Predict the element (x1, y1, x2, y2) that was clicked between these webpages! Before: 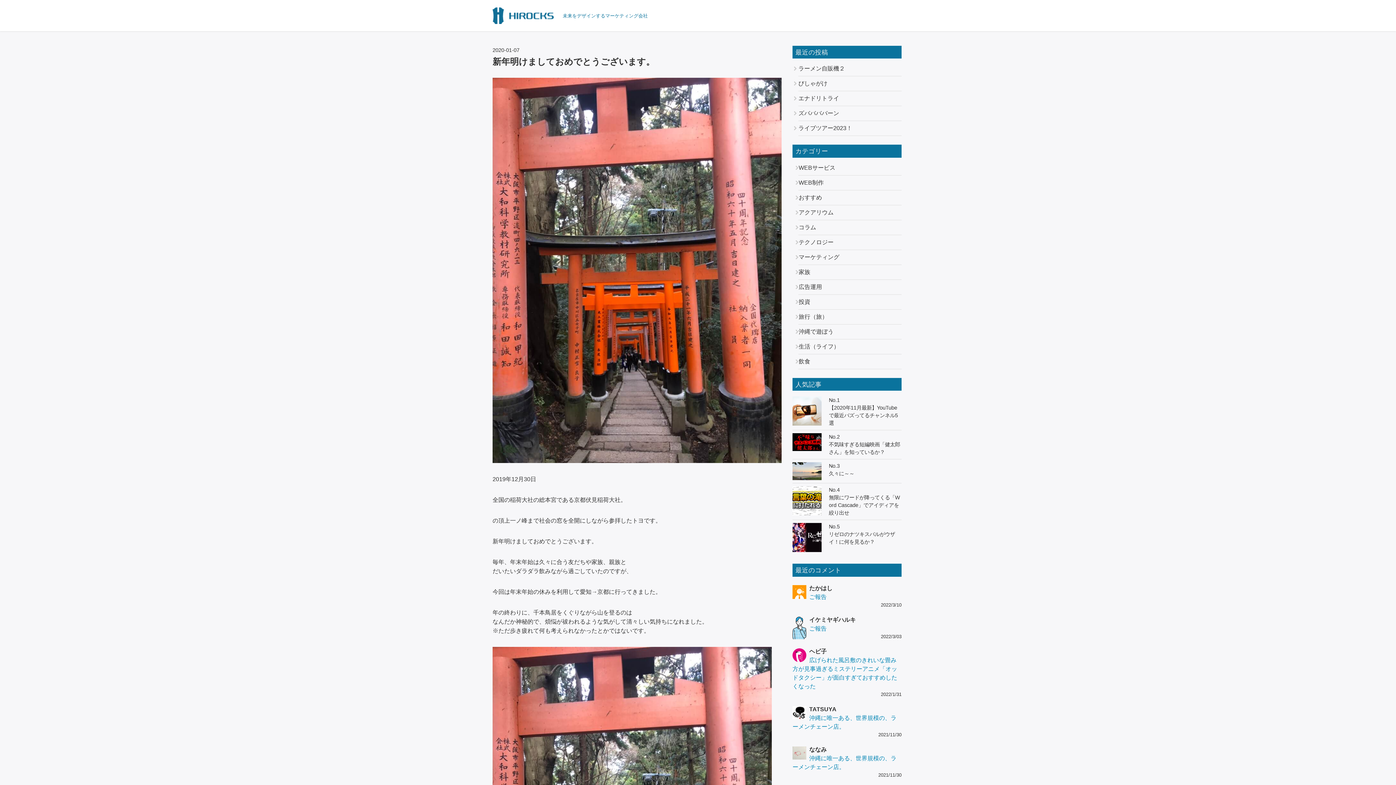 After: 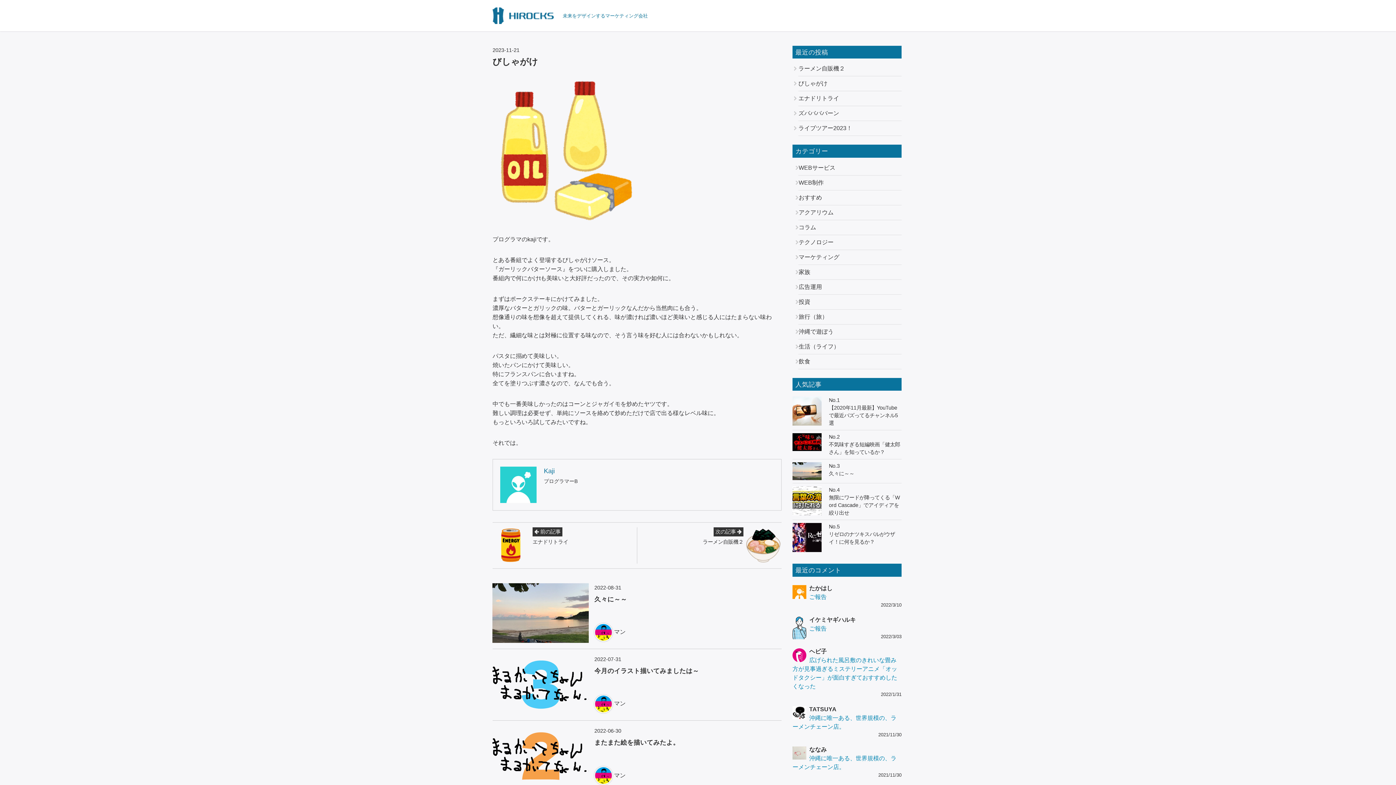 Action: bbox: (798, 80, 827, 86) label: びしゃがけ